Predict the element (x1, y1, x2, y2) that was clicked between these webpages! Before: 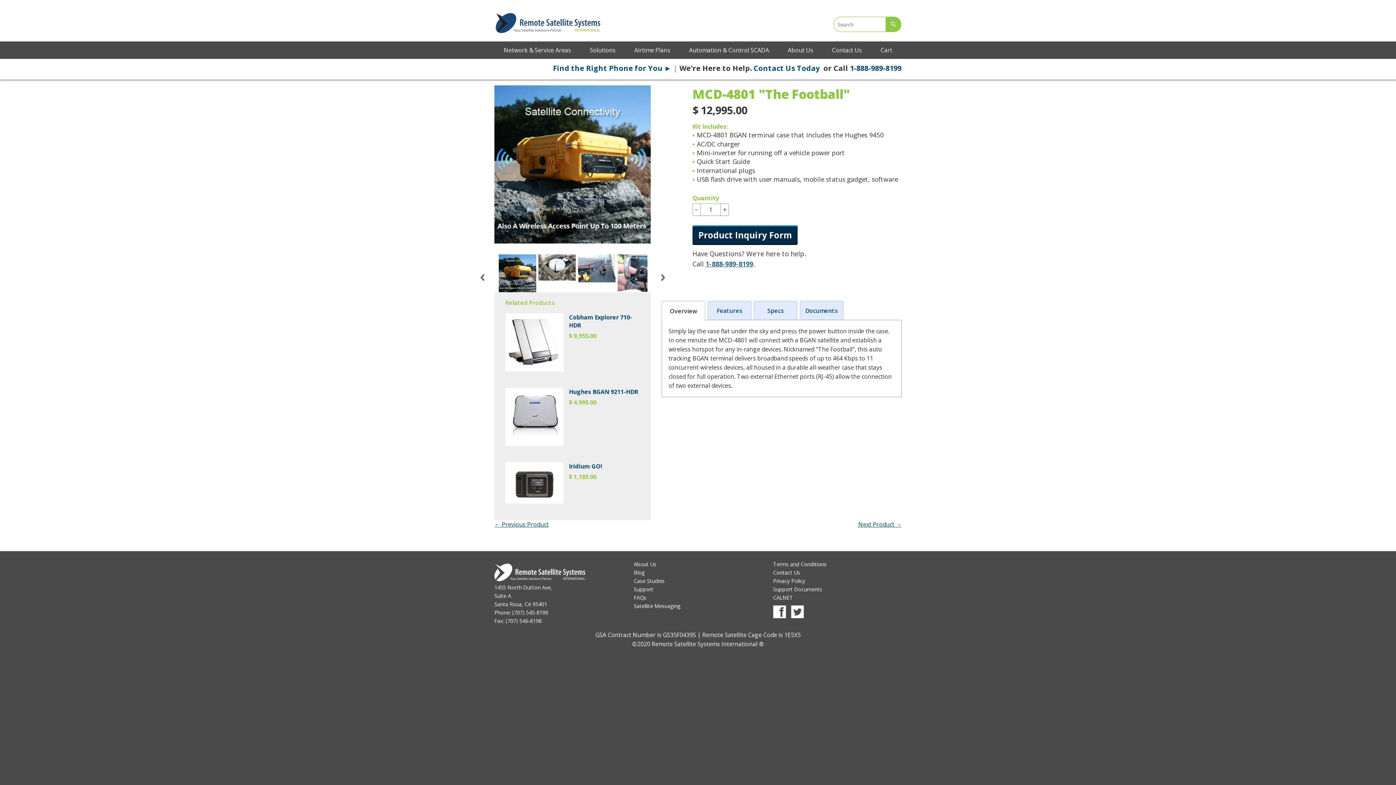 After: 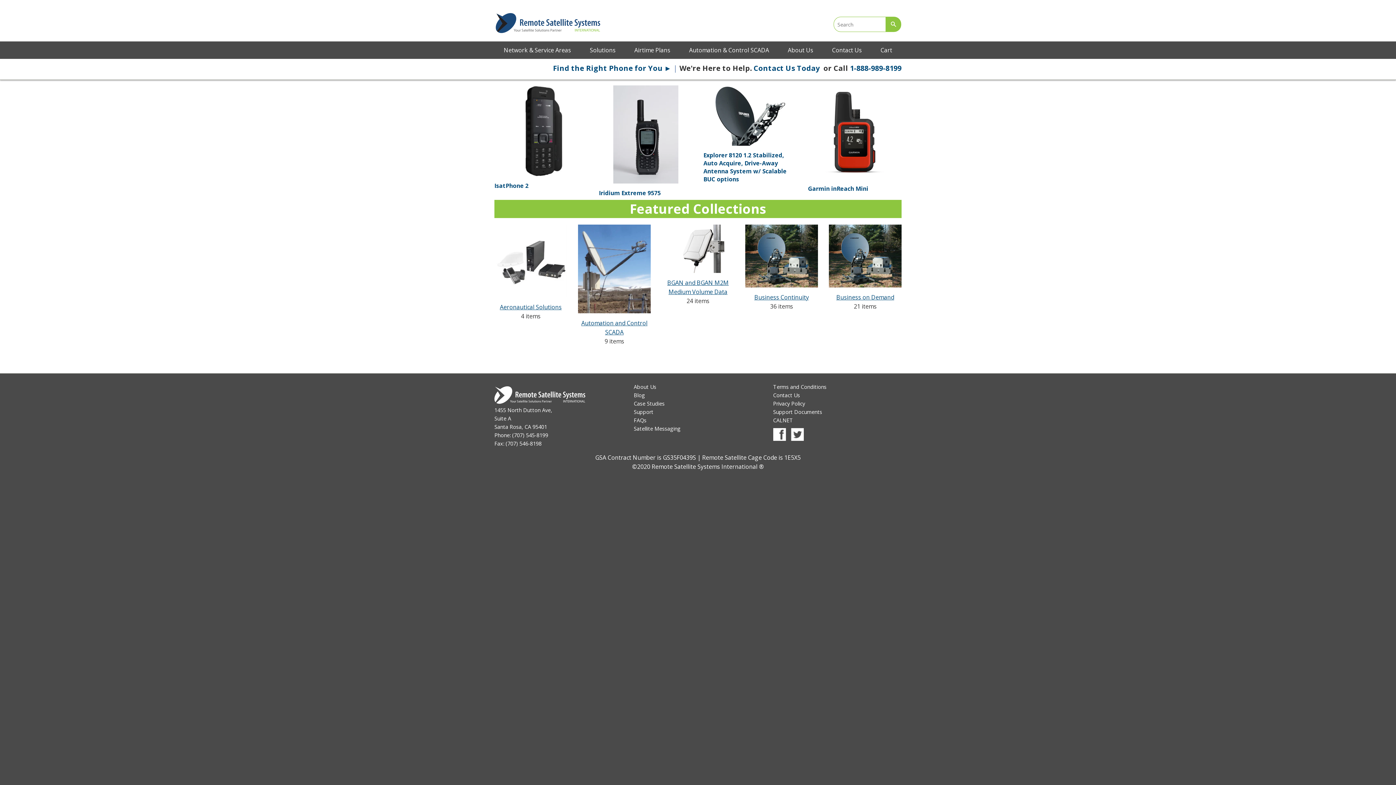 Action: bbox: (629, 41, 675, 58) label: Airtime Plans